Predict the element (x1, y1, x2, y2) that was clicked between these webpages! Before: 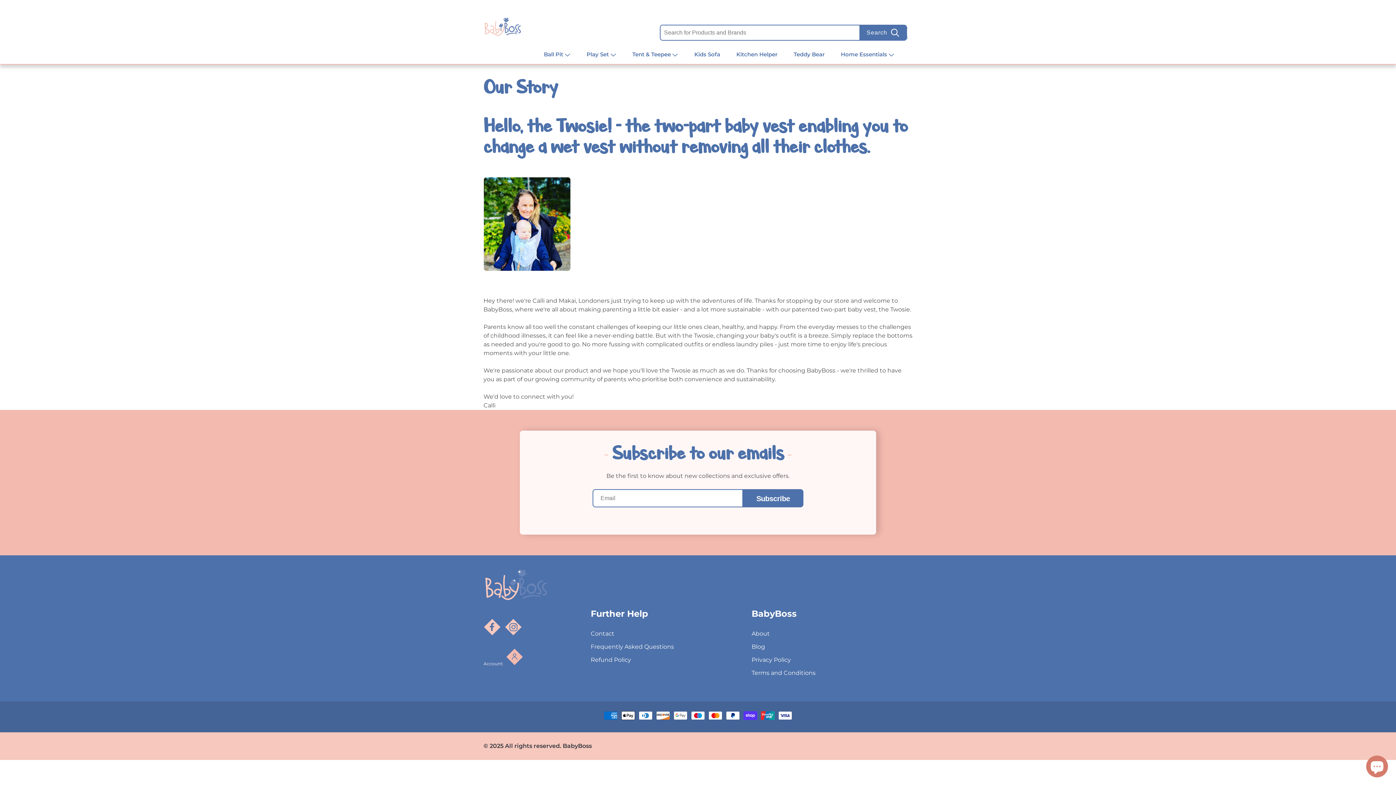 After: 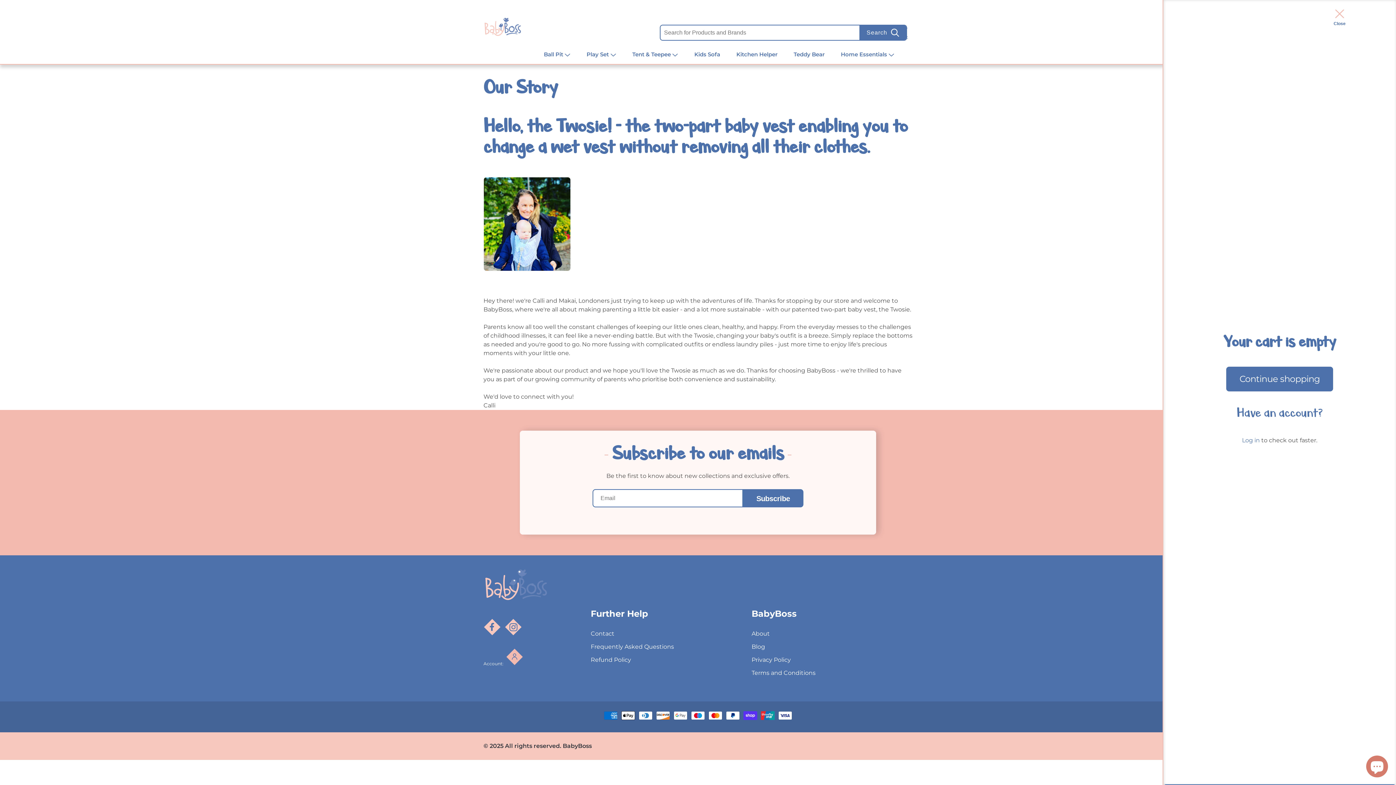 Action: bbox: (894, 24, 912, 42) label: Cart